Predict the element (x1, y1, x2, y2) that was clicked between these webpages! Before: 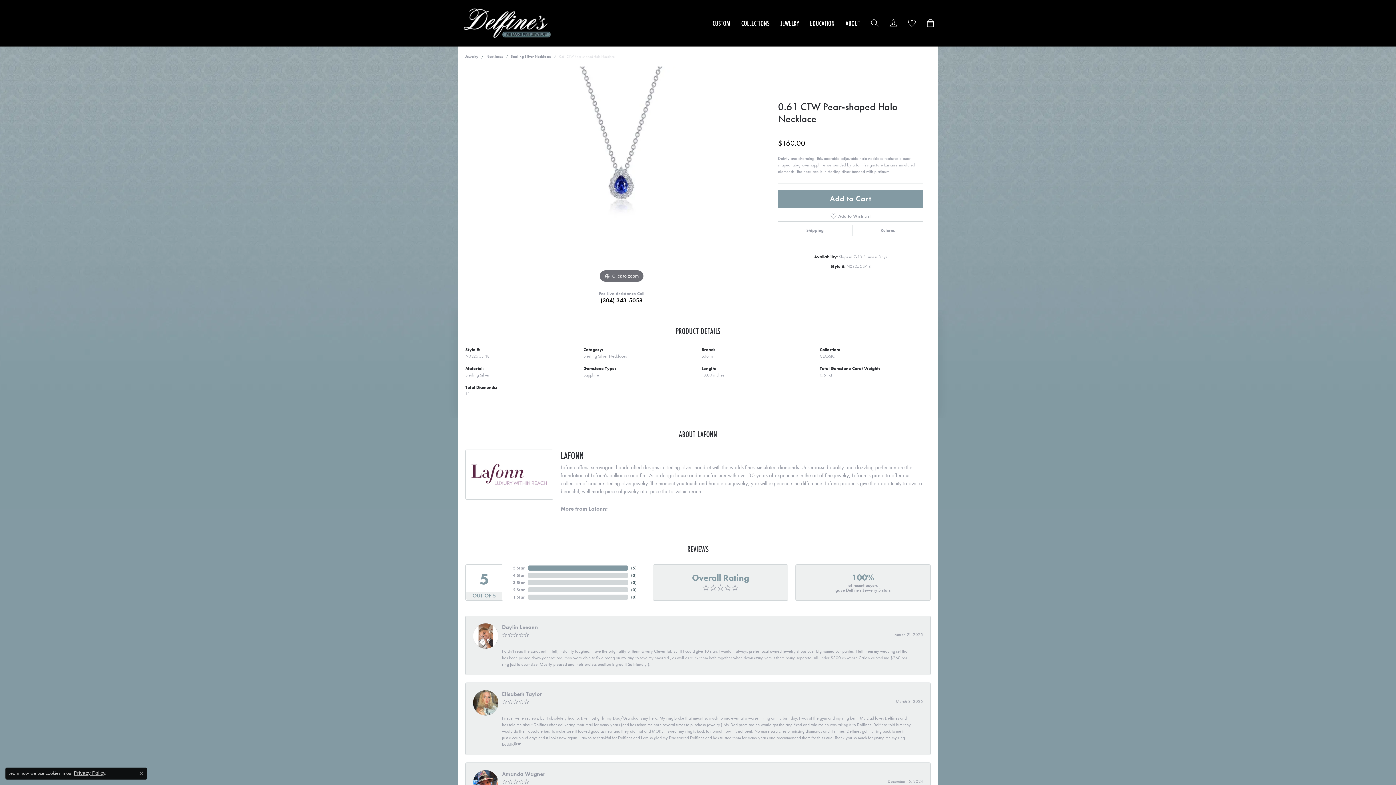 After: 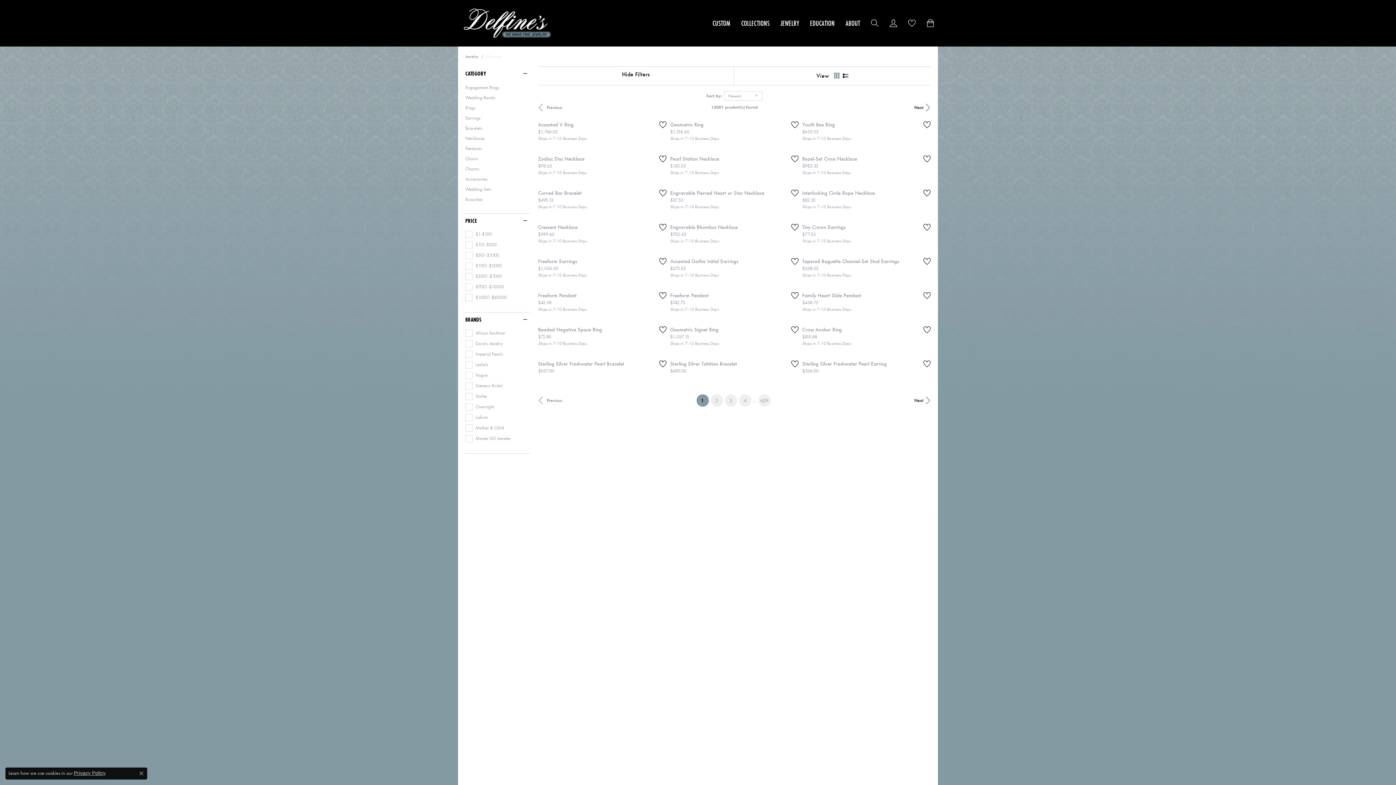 Action: bbox: (780, 18, 799, 28) label: JEWELRY